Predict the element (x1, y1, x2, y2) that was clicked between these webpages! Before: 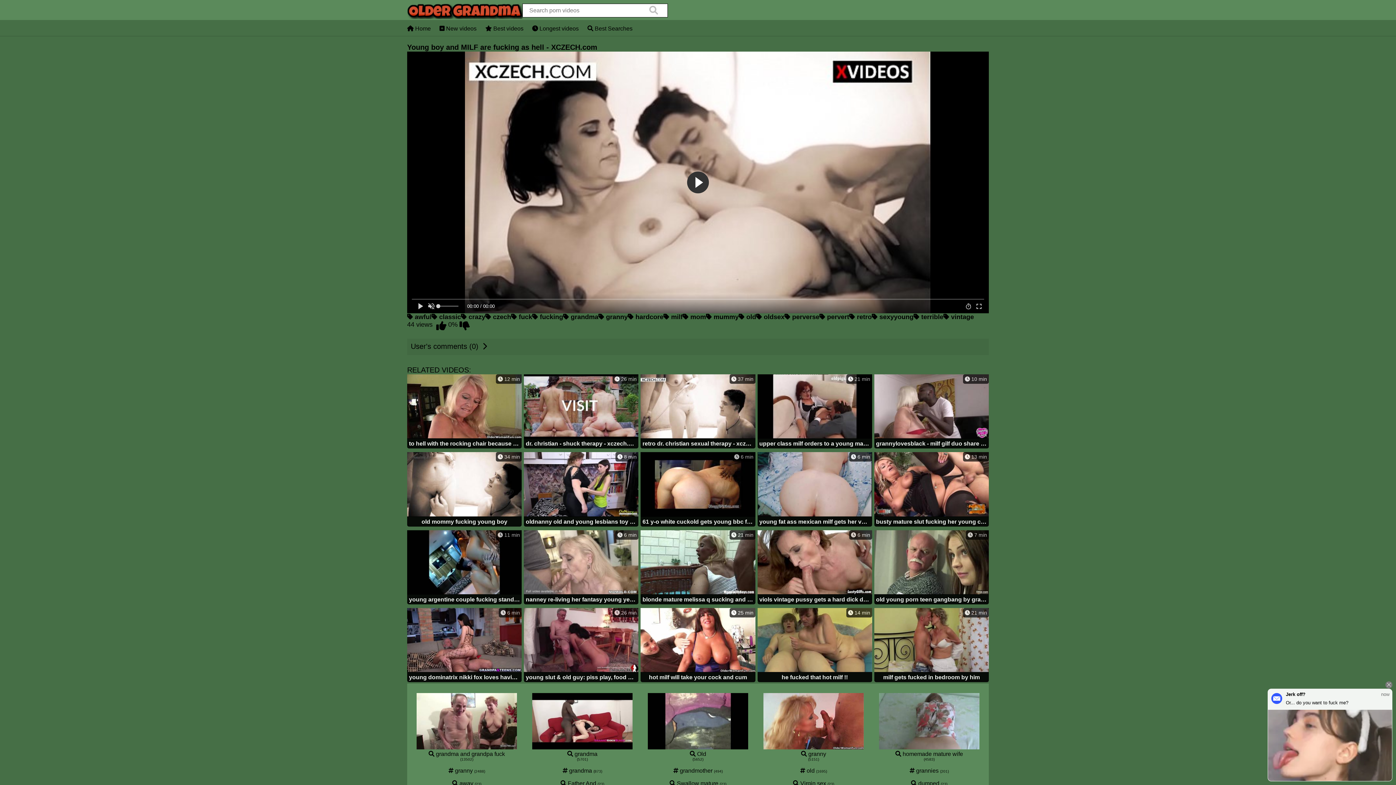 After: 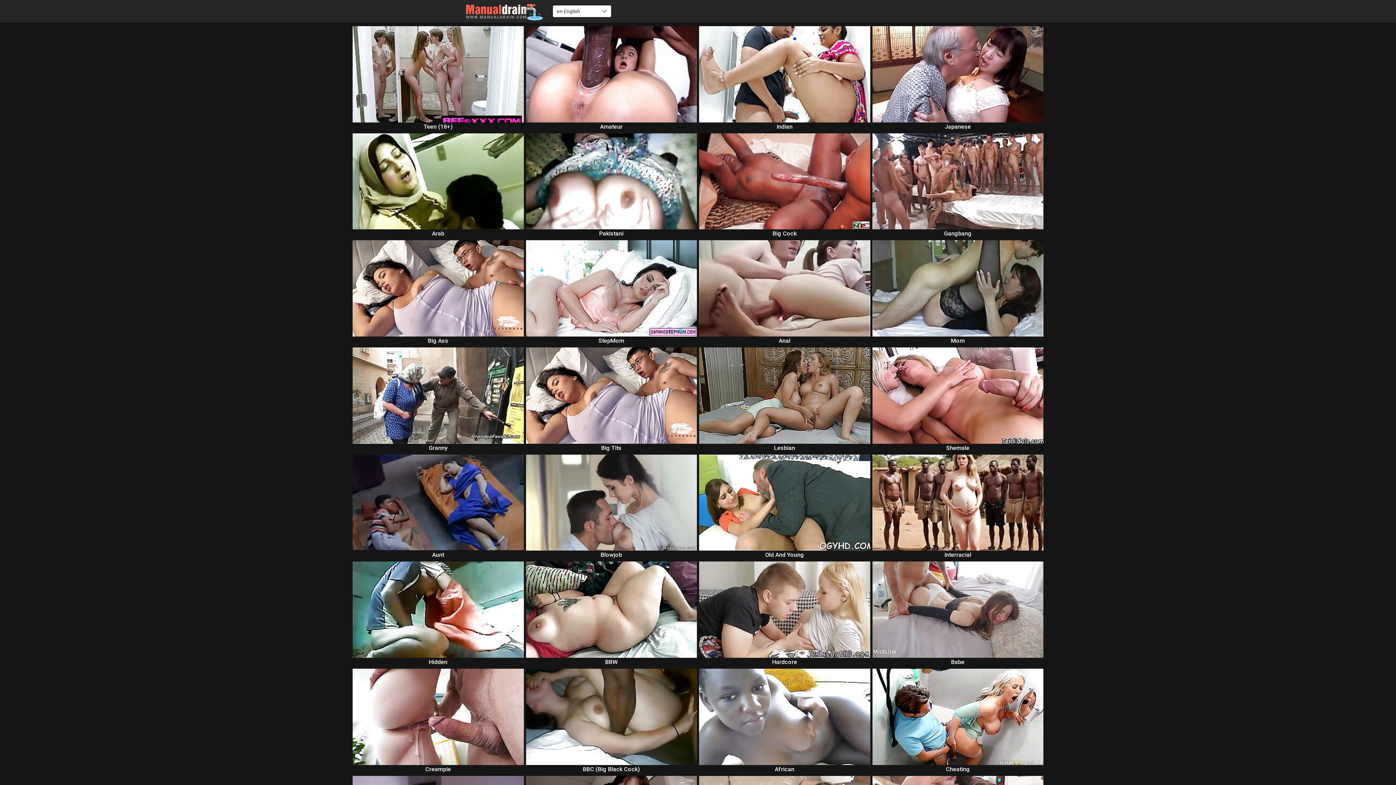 Action: label:  grandma bbox: (563, 313, 598, 321)